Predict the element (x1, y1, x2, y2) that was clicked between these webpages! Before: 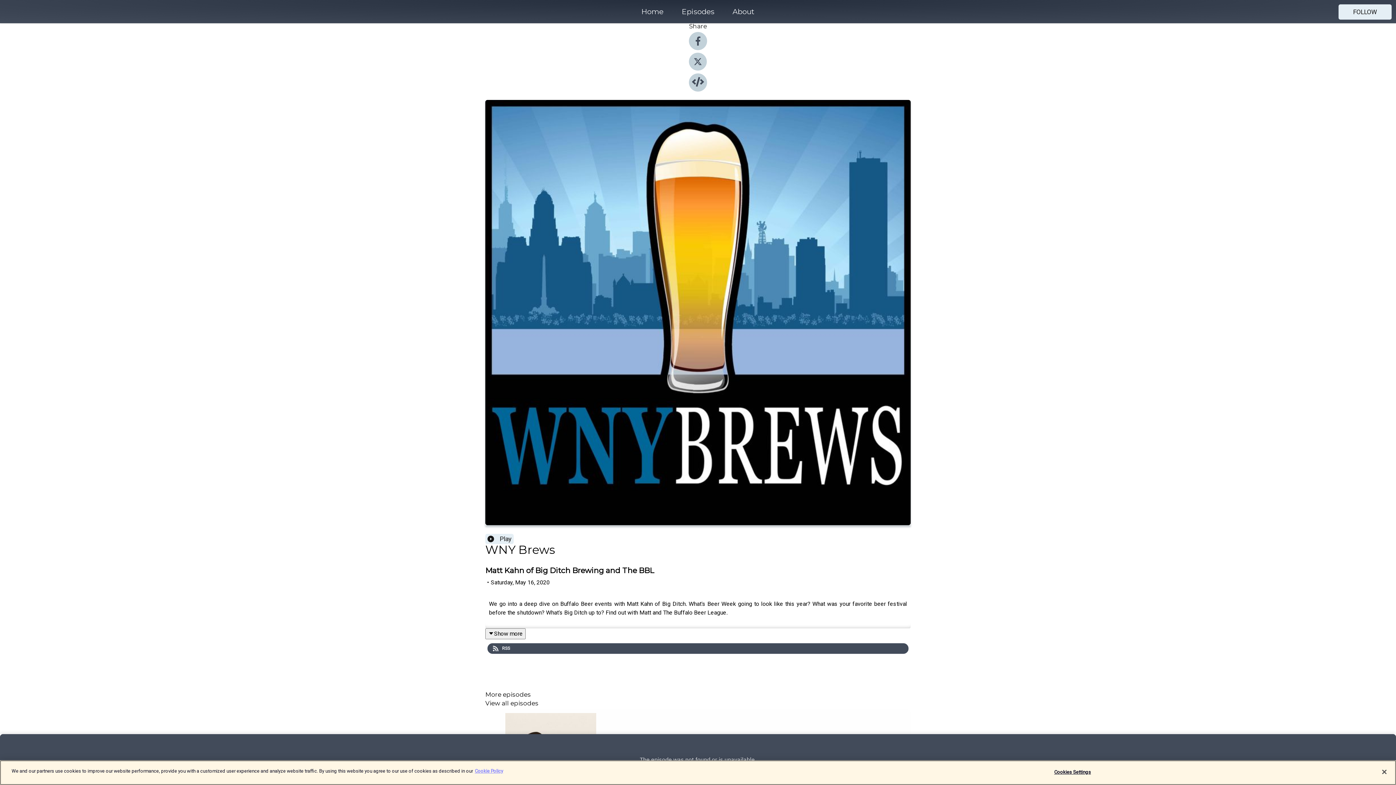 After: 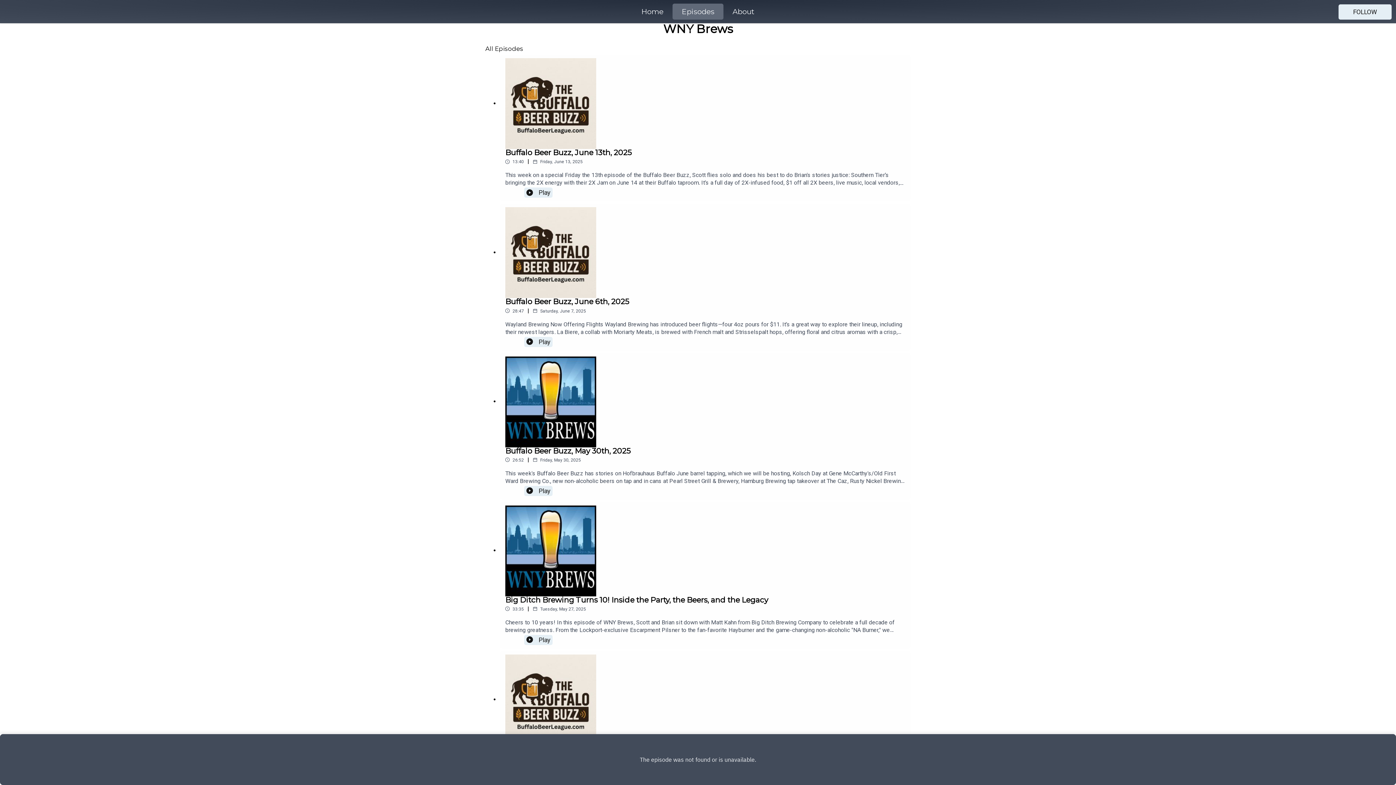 Action: bbox: (672, 5, 723, 18) label: Episodes